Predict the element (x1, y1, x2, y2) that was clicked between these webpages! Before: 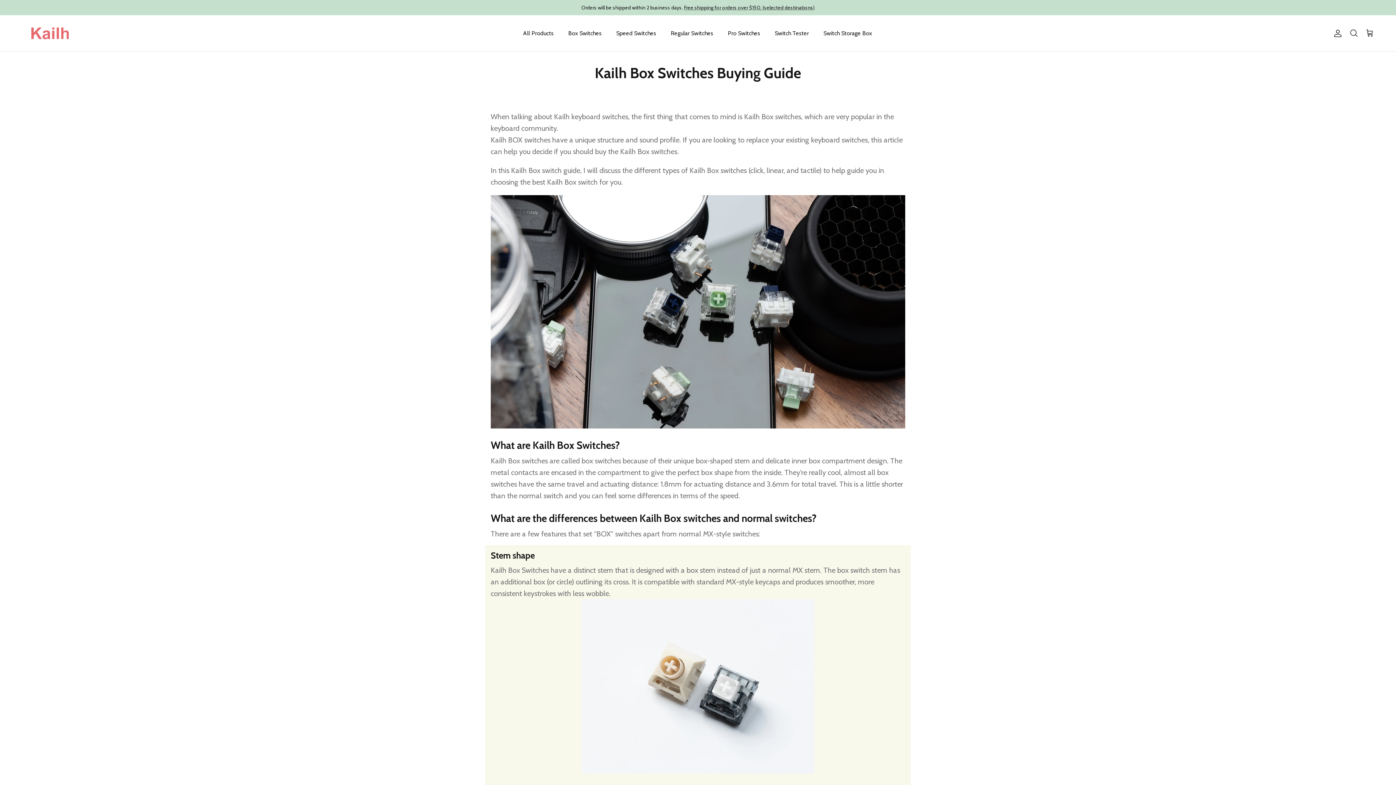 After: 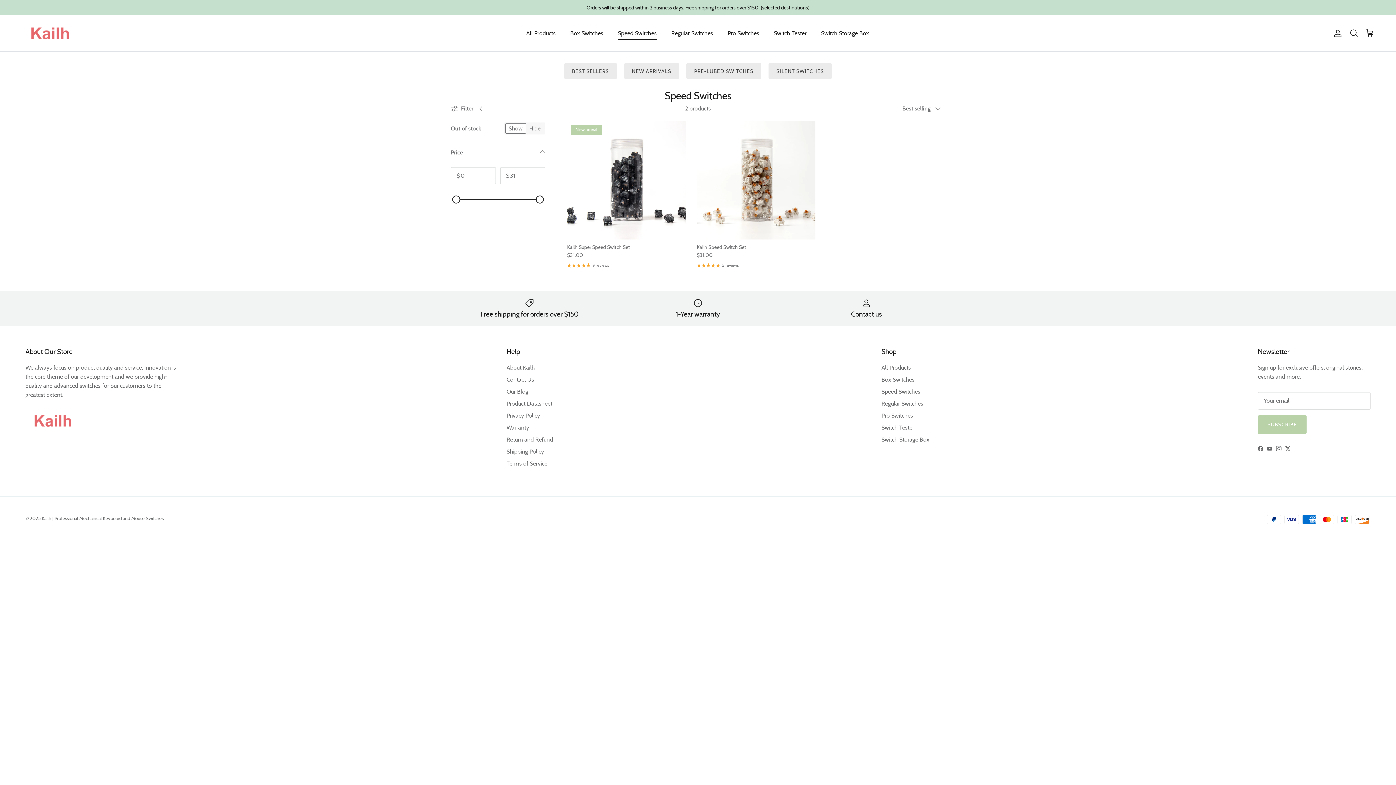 Action: bbox: (609, 20, 662, 45) label: Speed Switches